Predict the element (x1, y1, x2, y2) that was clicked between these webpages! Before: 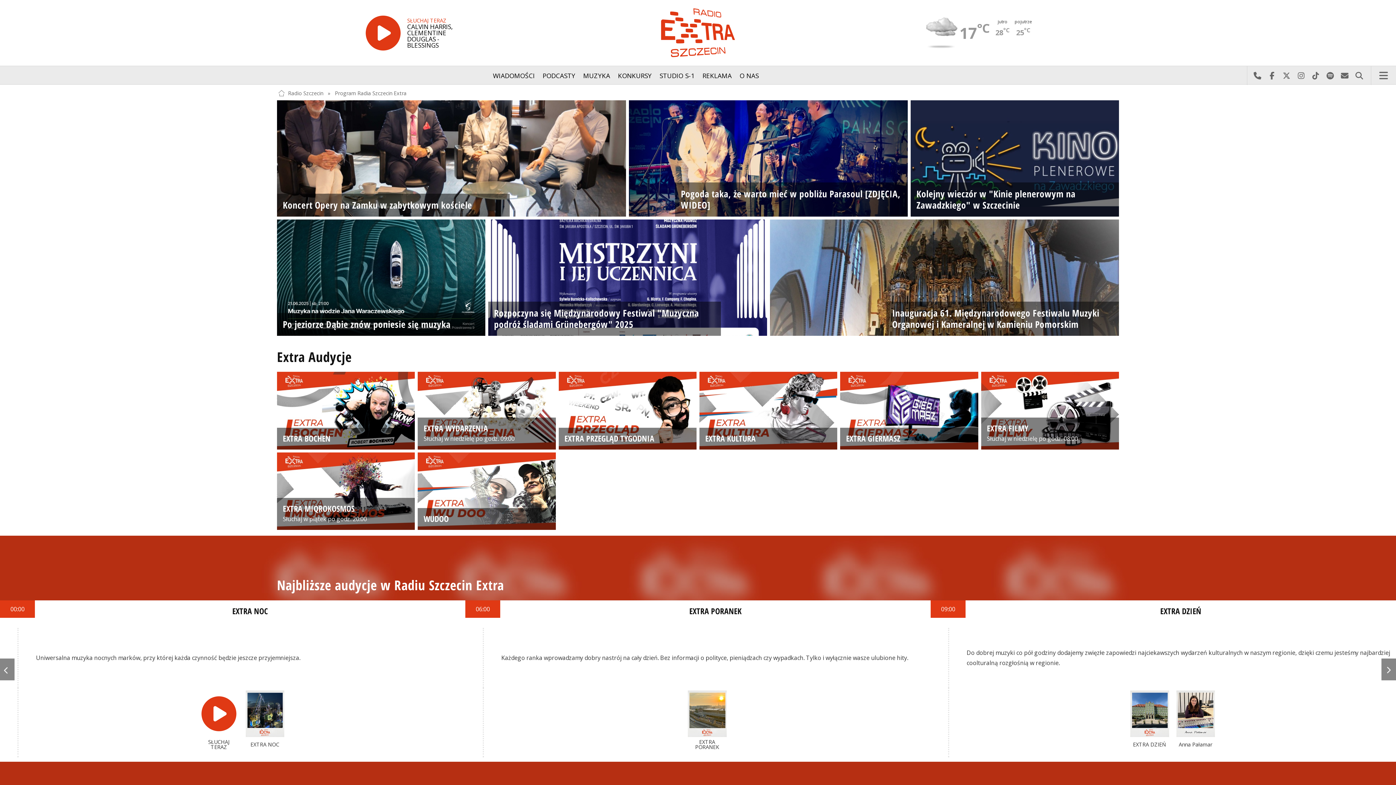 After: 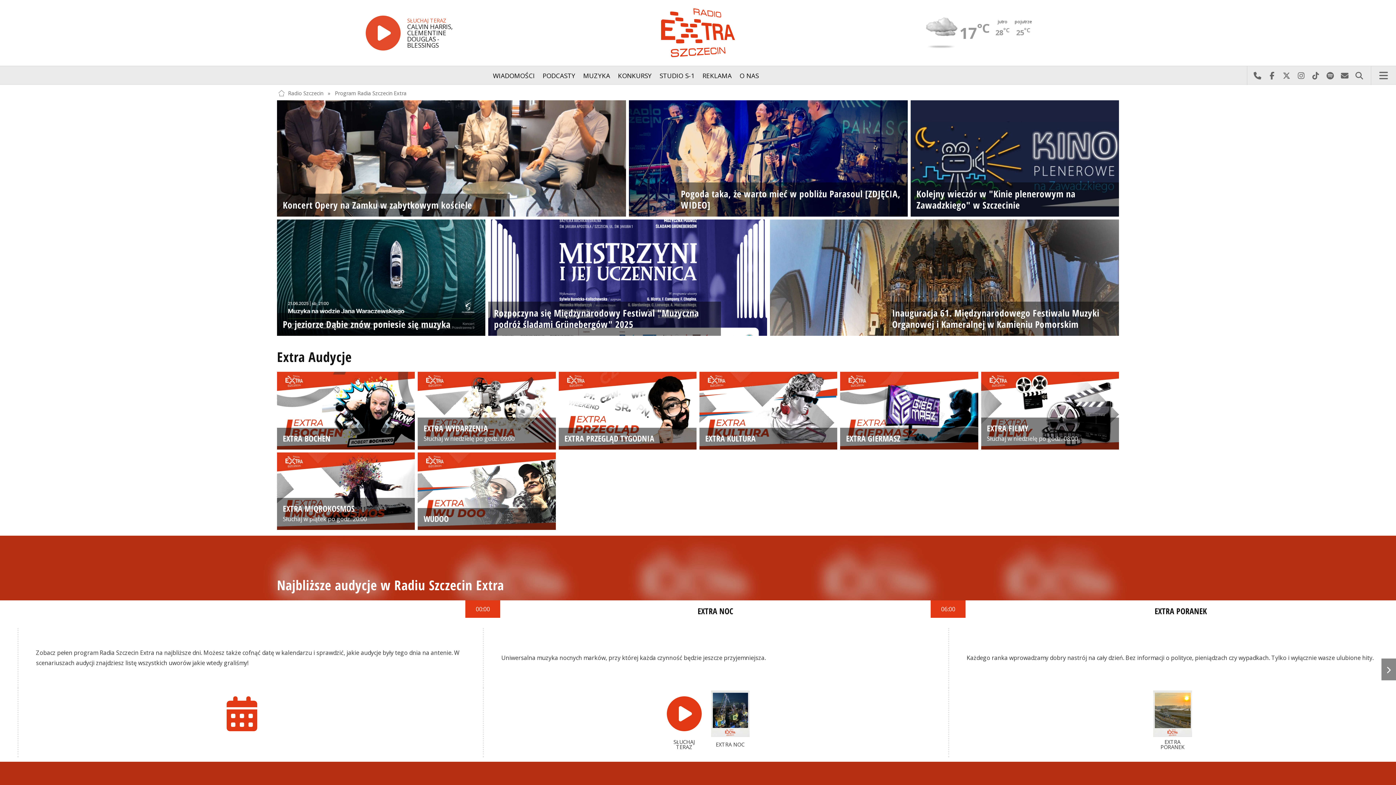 Action: label: Previous bbox: (0, 658, 14, 680)